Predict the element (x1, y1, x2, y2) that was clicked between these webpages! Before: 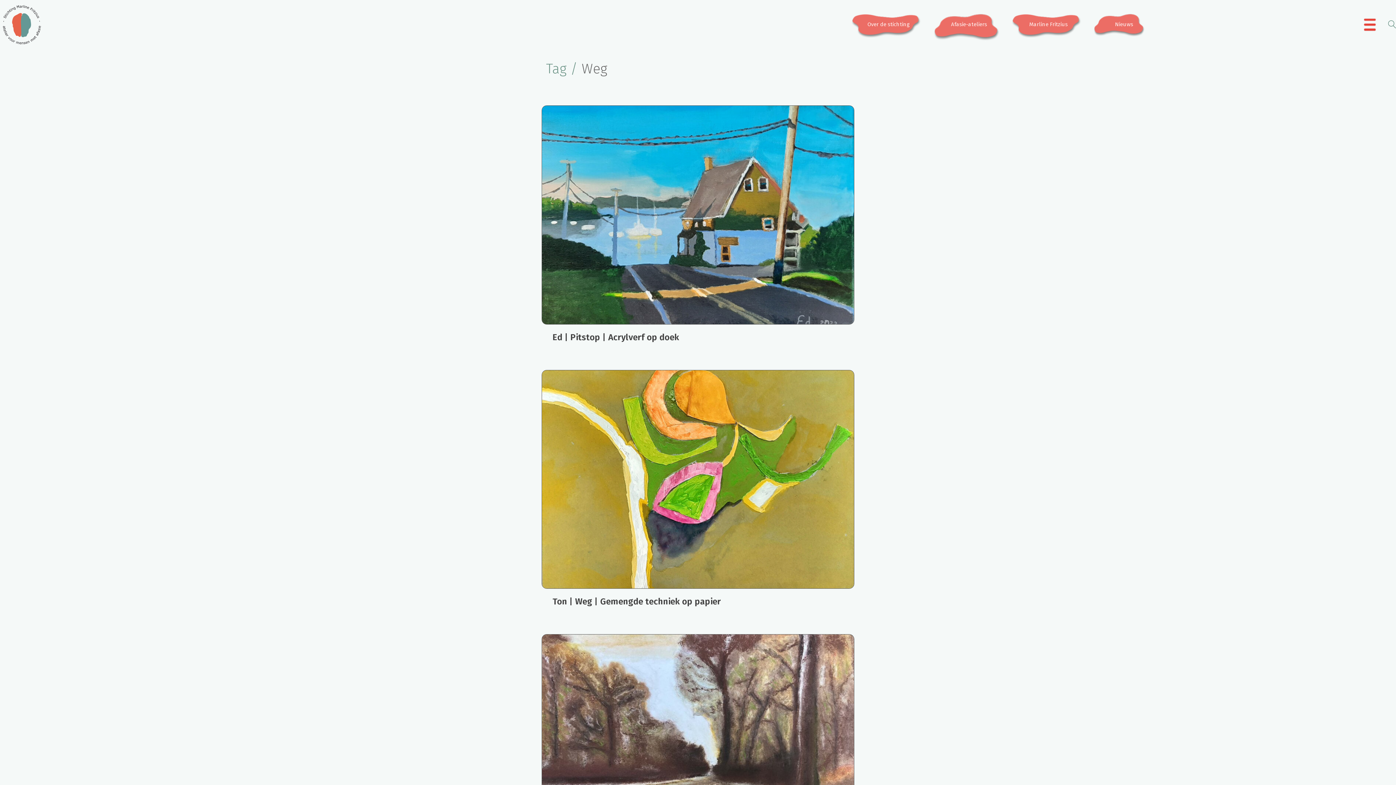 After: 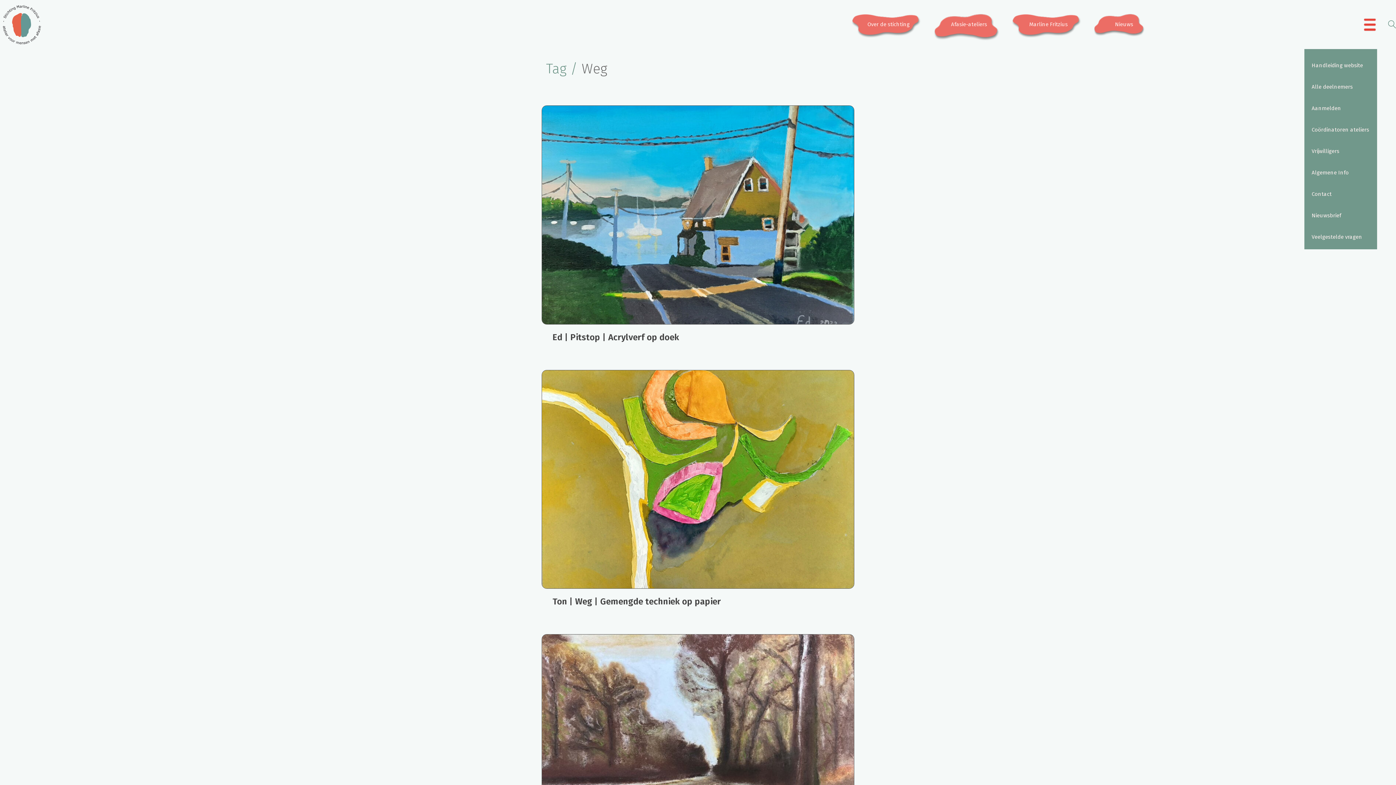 Action: label: . bbox: (1362, 13, 1377, 41)